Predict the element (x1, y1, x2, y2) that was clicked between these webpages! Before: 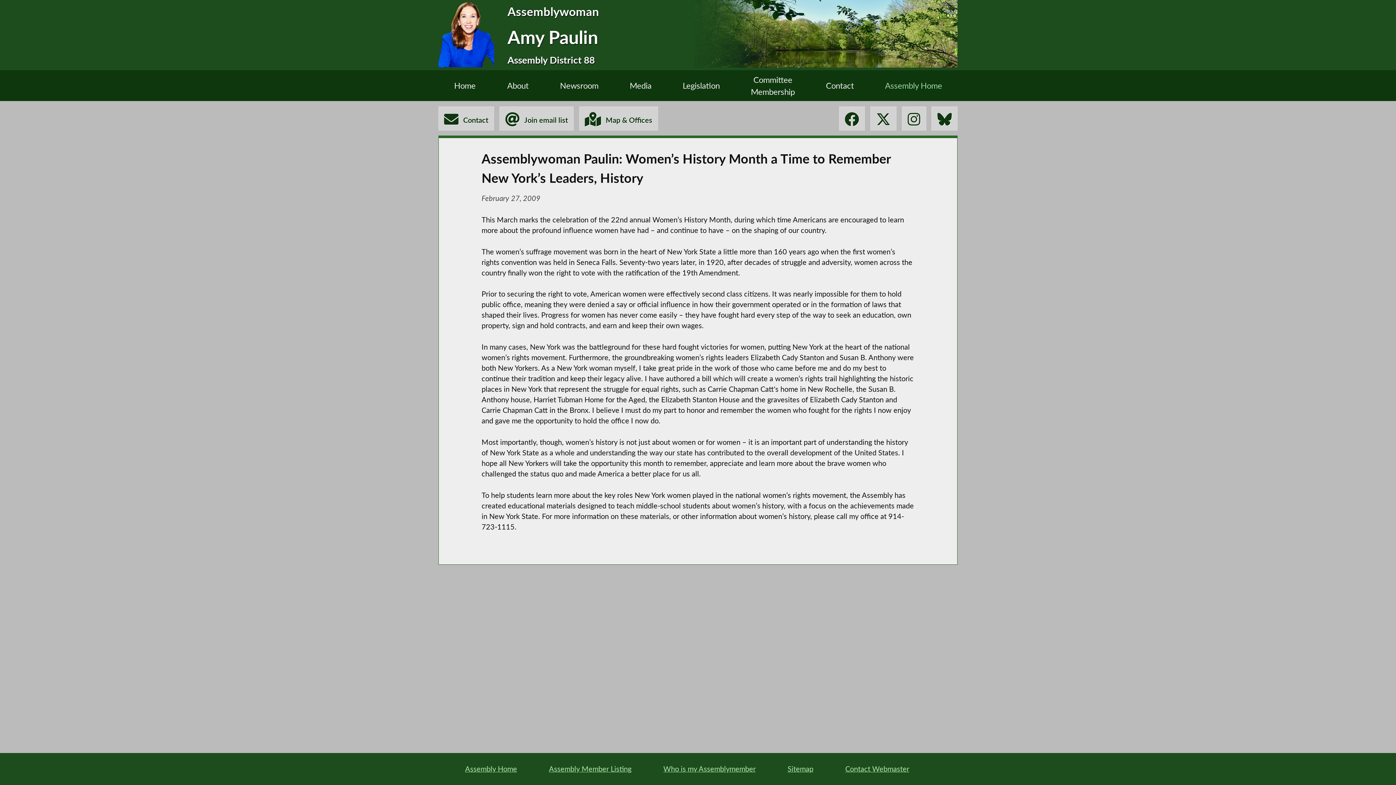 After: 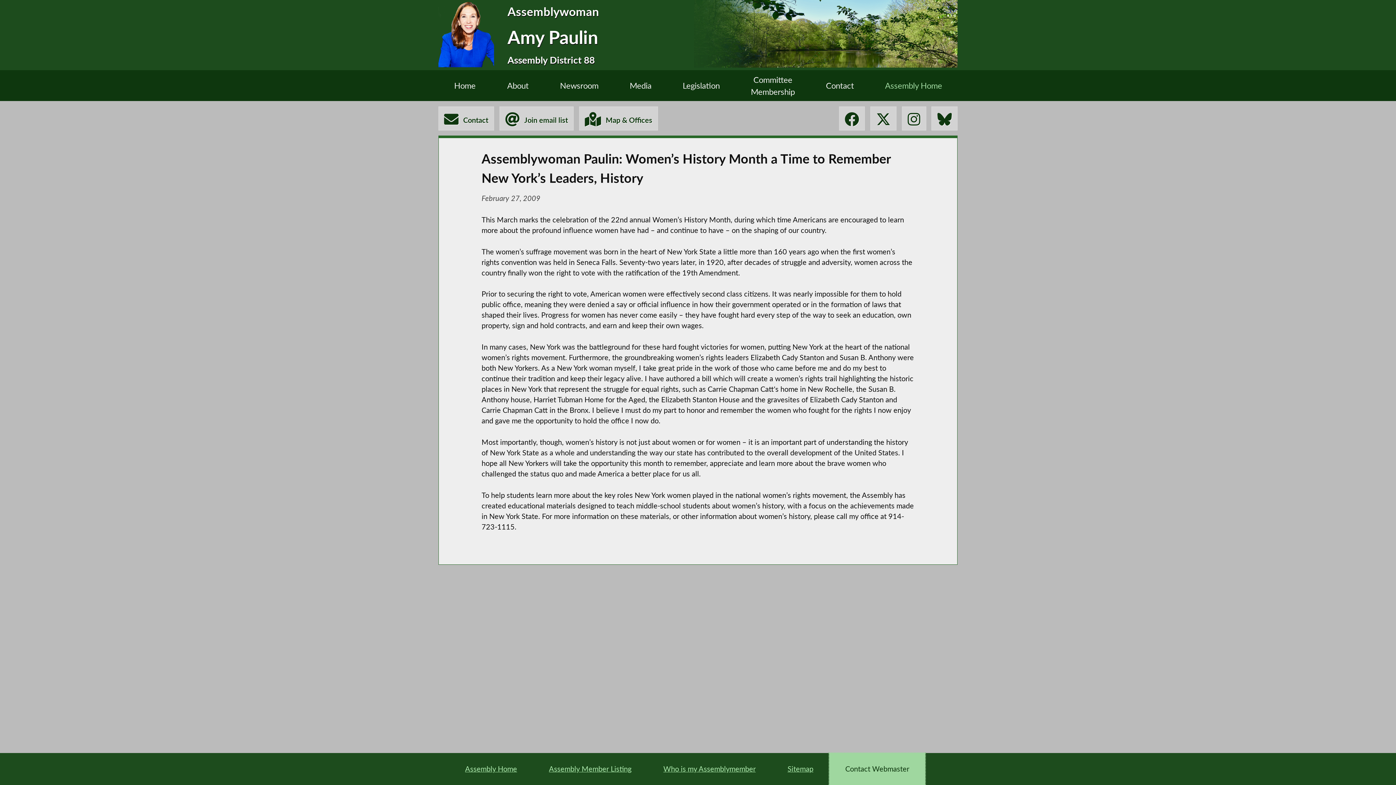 Action: label: Contact Webmaster bbox: (829, 753, 925, 785)